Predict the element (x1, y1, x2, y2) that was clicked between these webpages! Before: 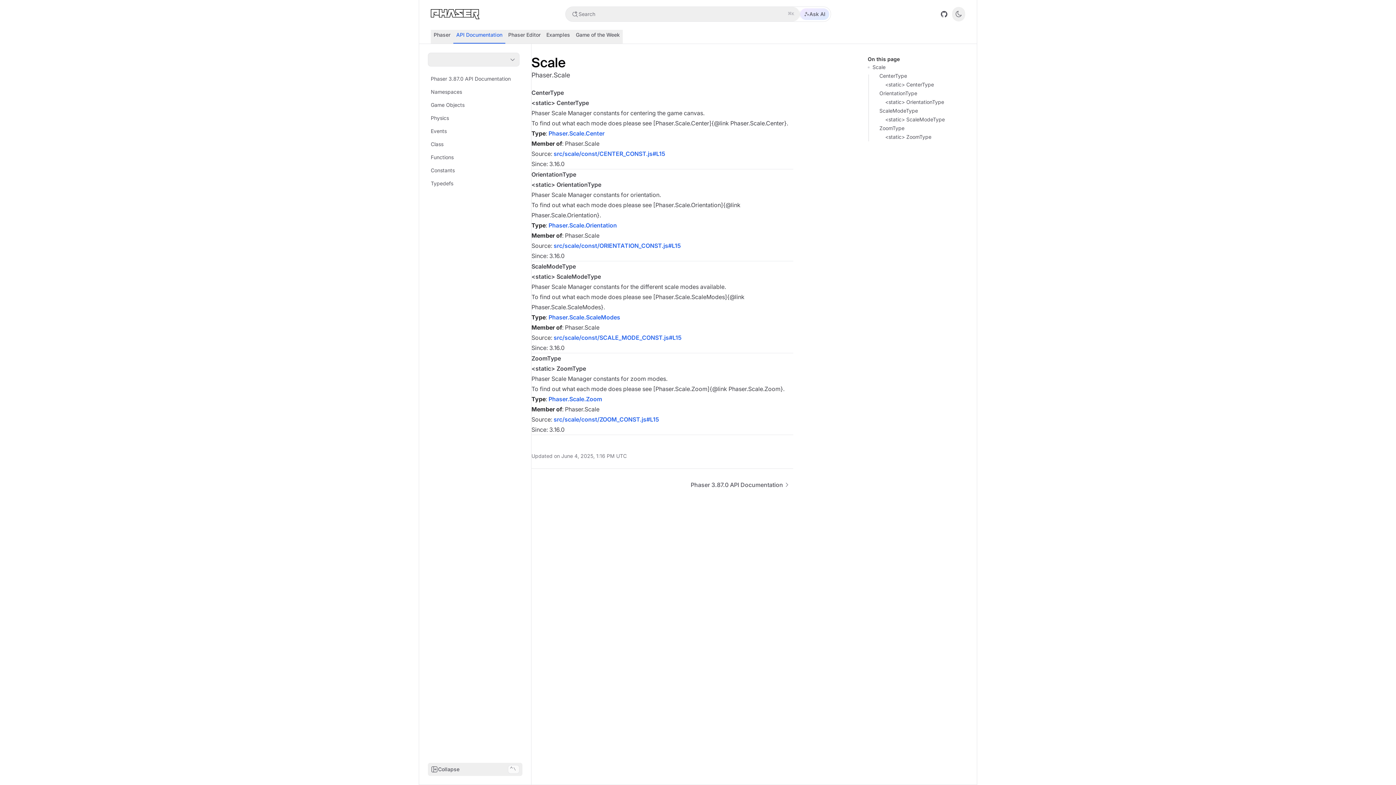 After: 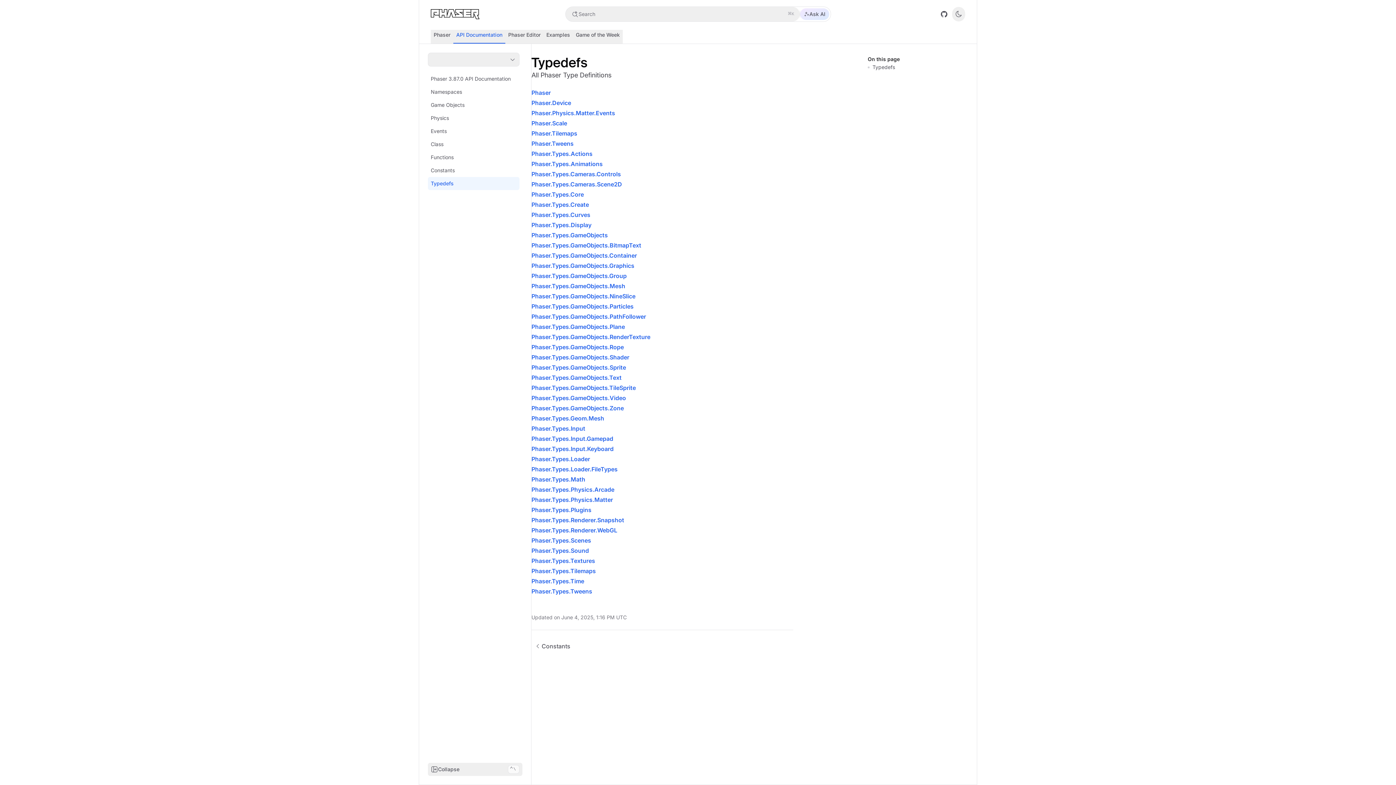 Action: label: Typedefs bbox: (428, 177, 519, 190)